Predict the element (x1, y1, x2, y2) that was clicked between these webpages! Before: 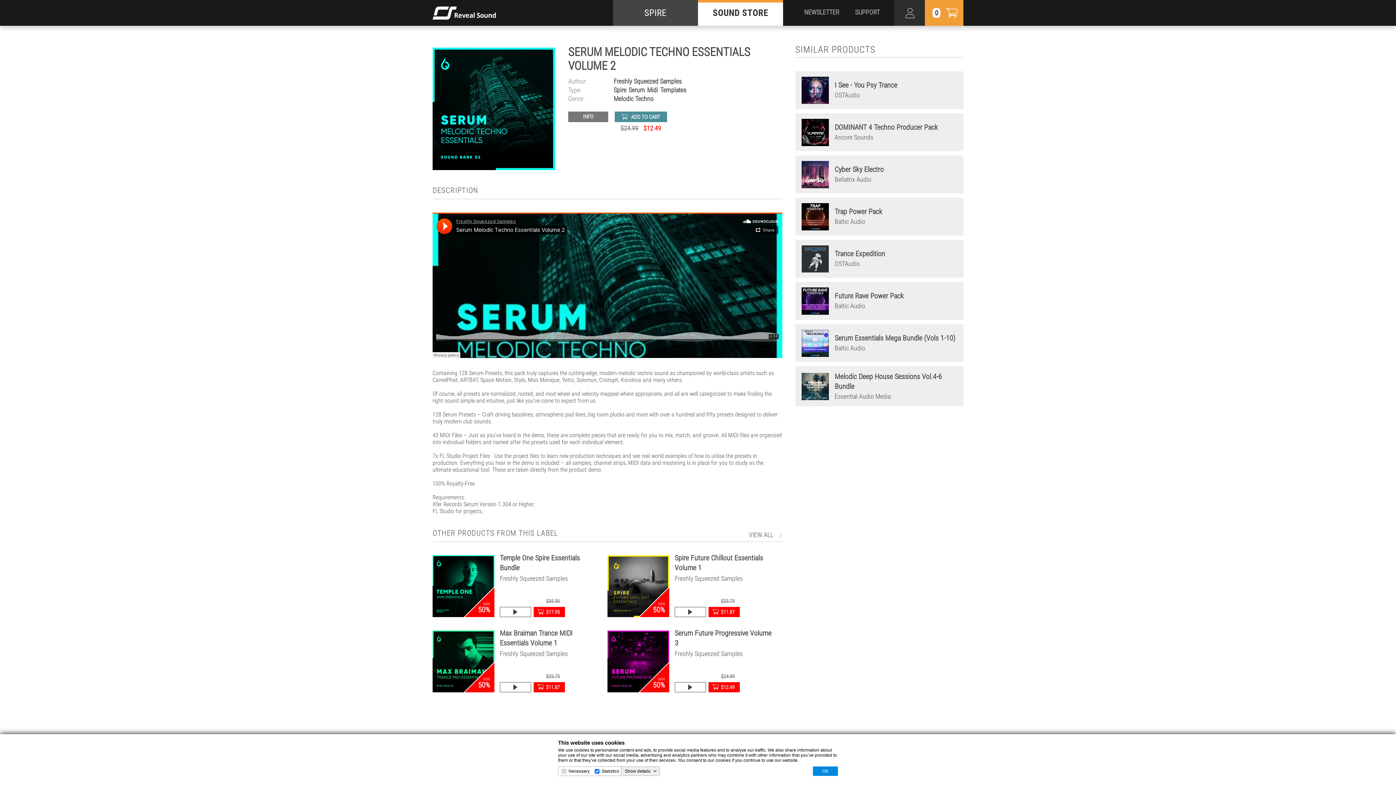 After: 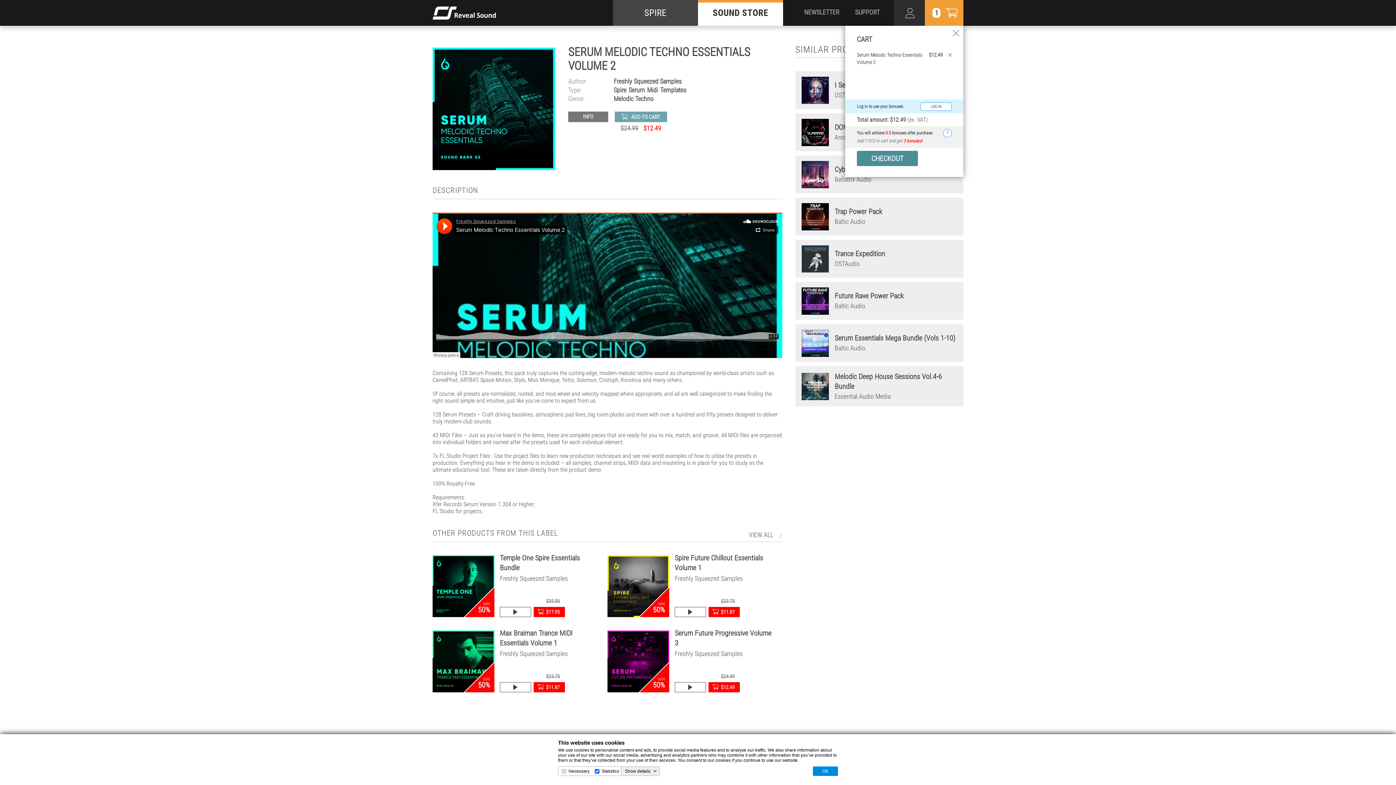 Action: bbox: (614, 111, 667, 122) label: ADD TO CART